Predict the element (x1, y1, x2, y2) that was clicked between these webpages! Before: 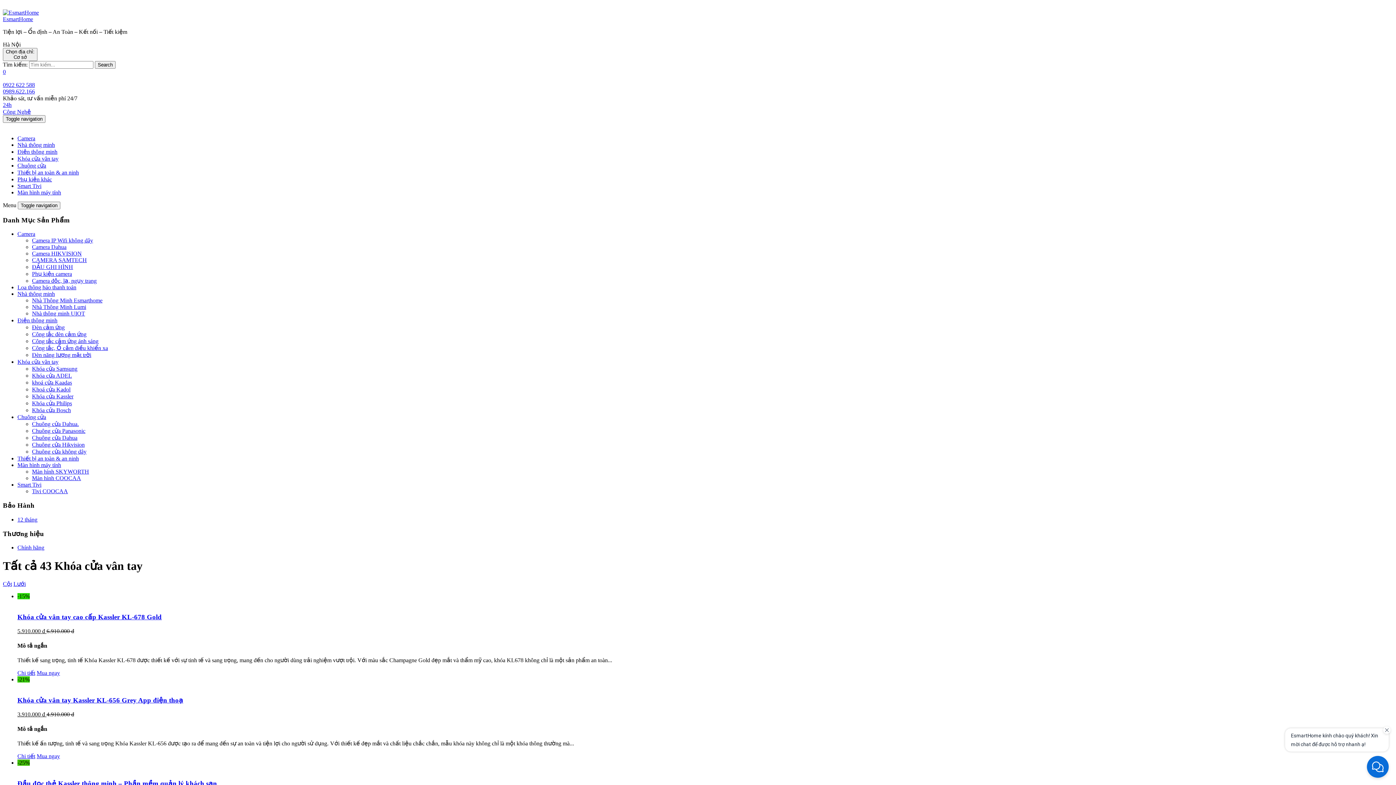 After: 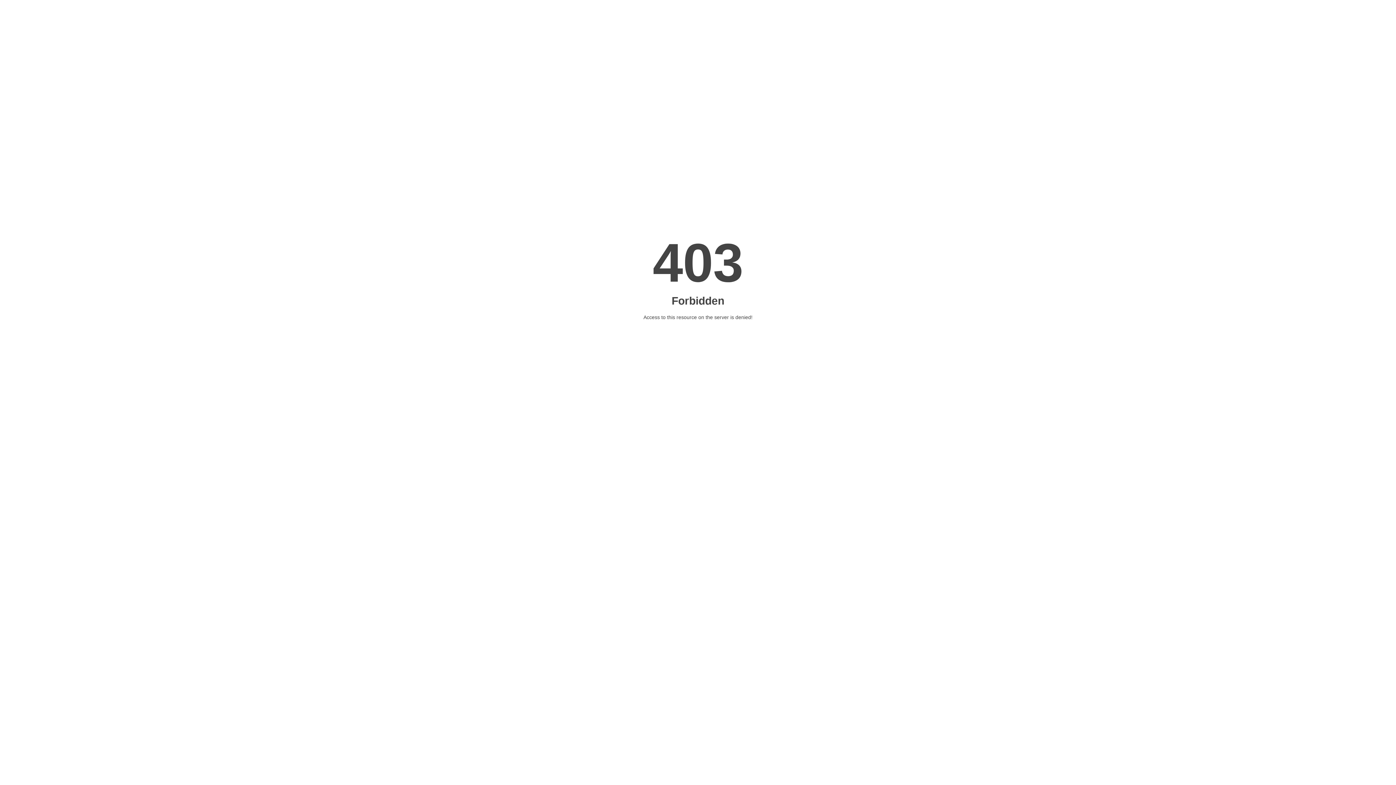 Action: bbox: (2, 68, 5, 74) label: 0